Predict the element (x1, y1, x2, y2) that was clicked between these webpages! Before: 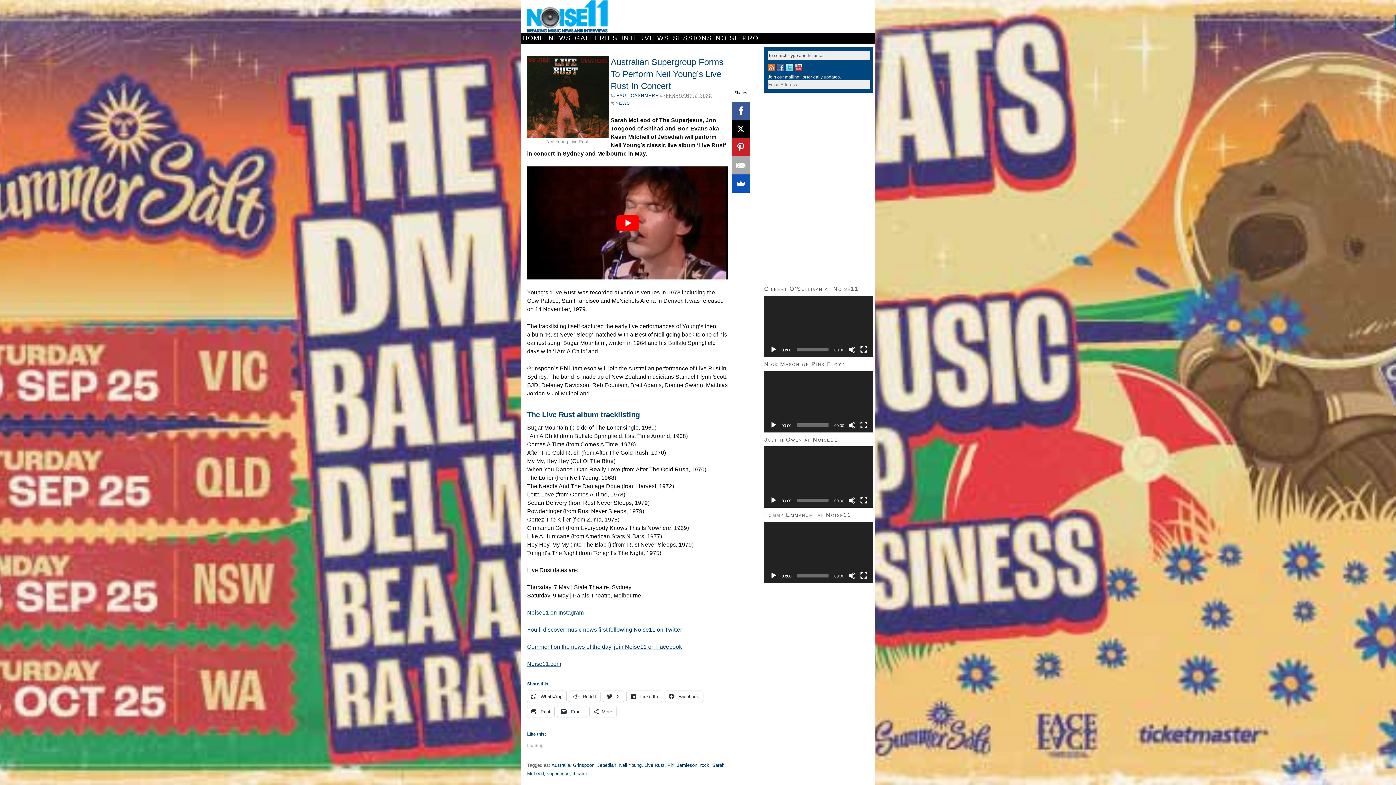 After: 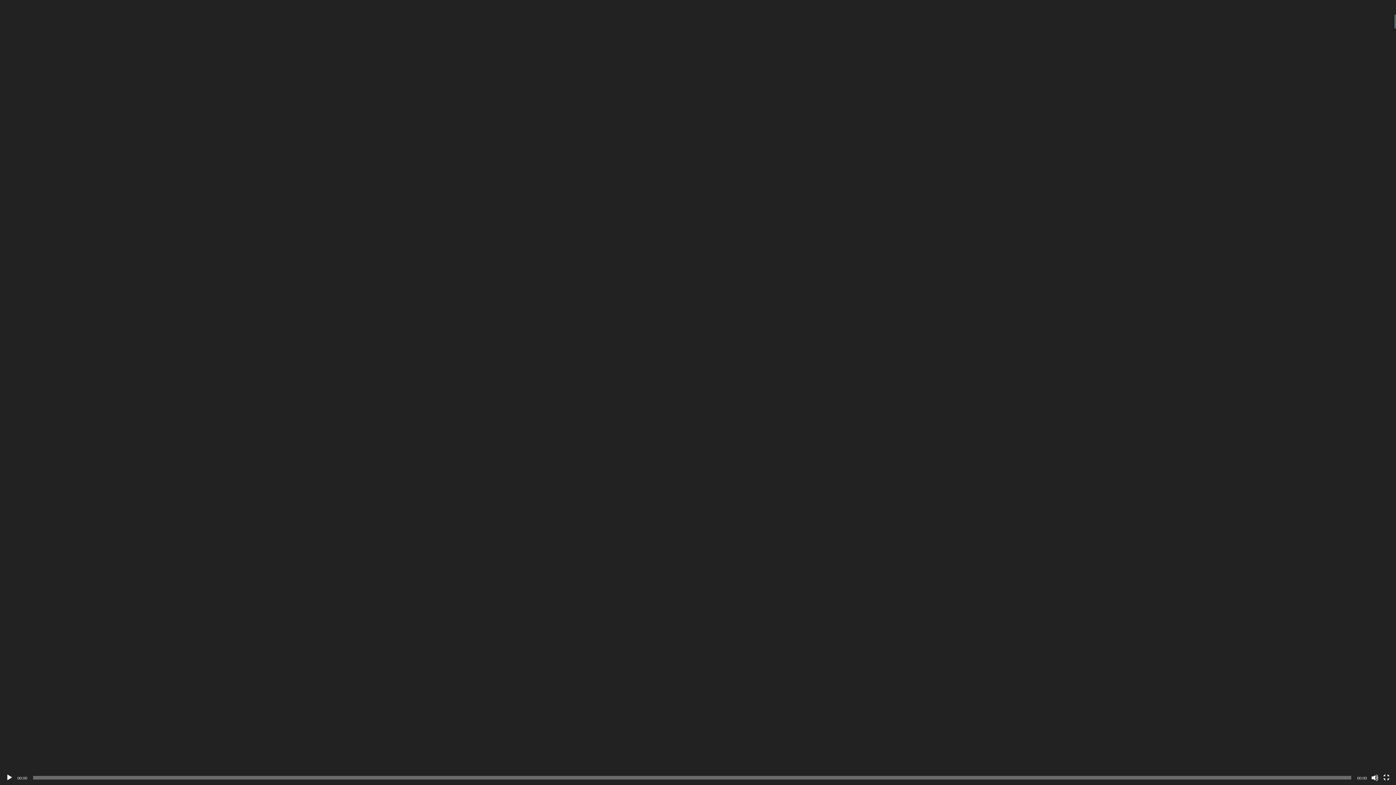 Action: bbox: (860, 497, 867, 504) label: Fullscreen